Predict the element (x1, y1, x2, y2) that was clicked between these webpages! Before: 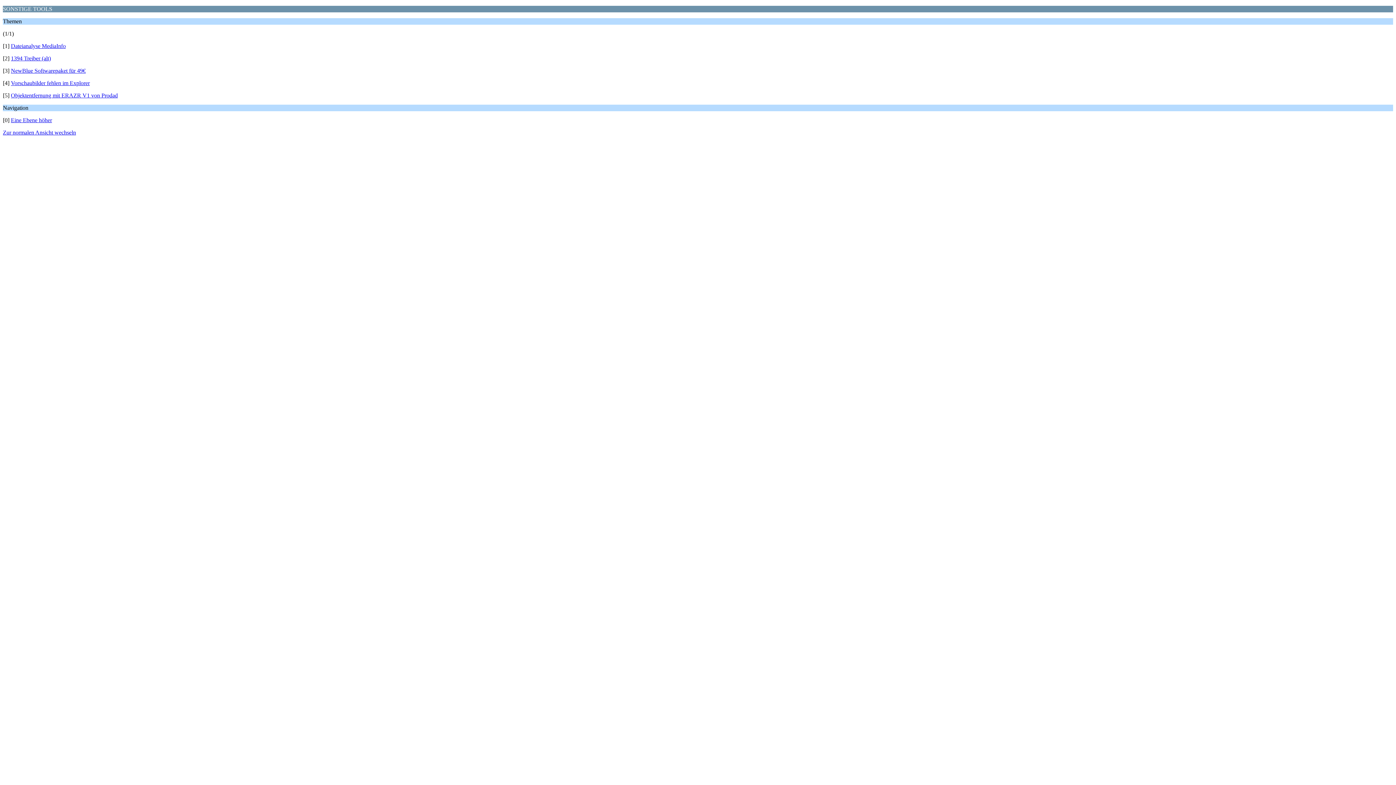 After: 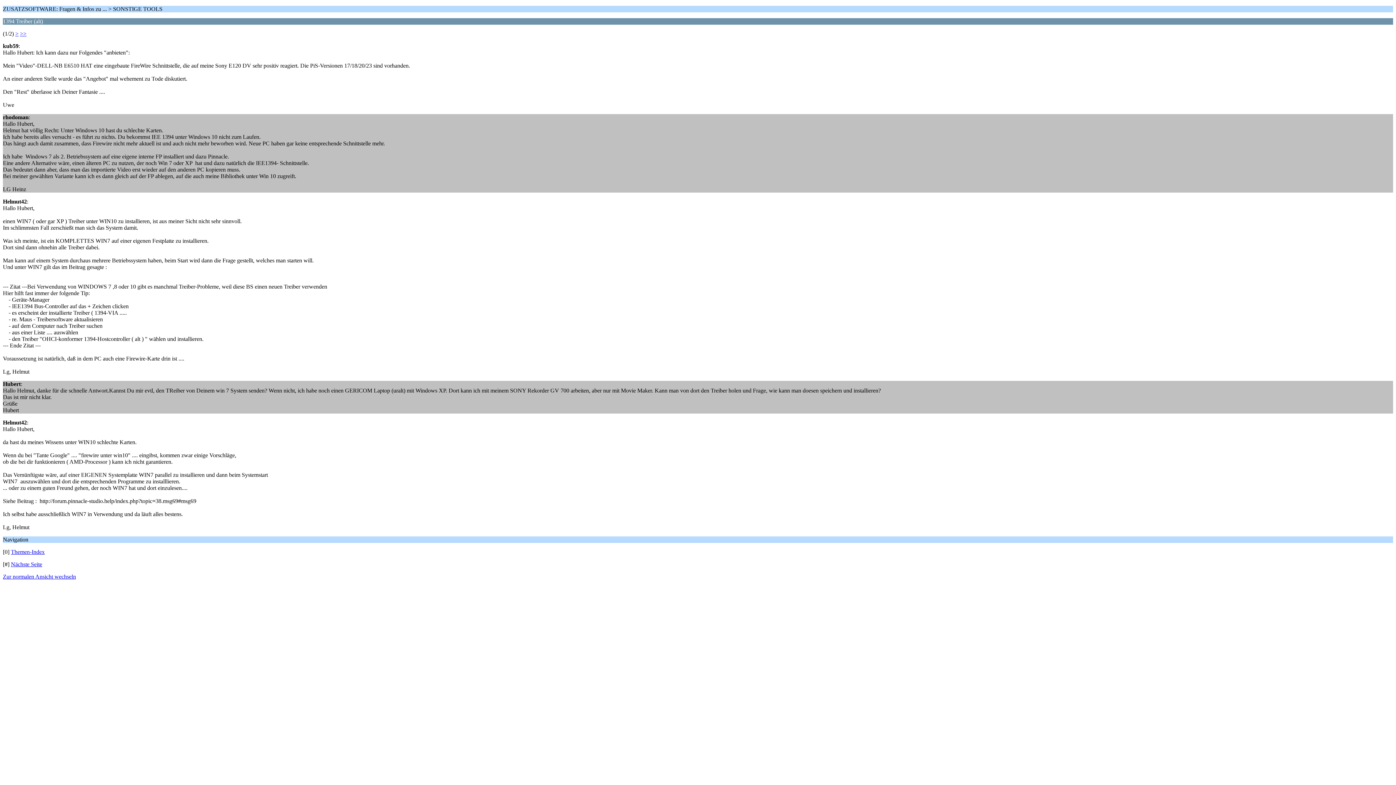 Action: bbox: (10, 55, 50, 61) label: 1394 Treiber (alt)